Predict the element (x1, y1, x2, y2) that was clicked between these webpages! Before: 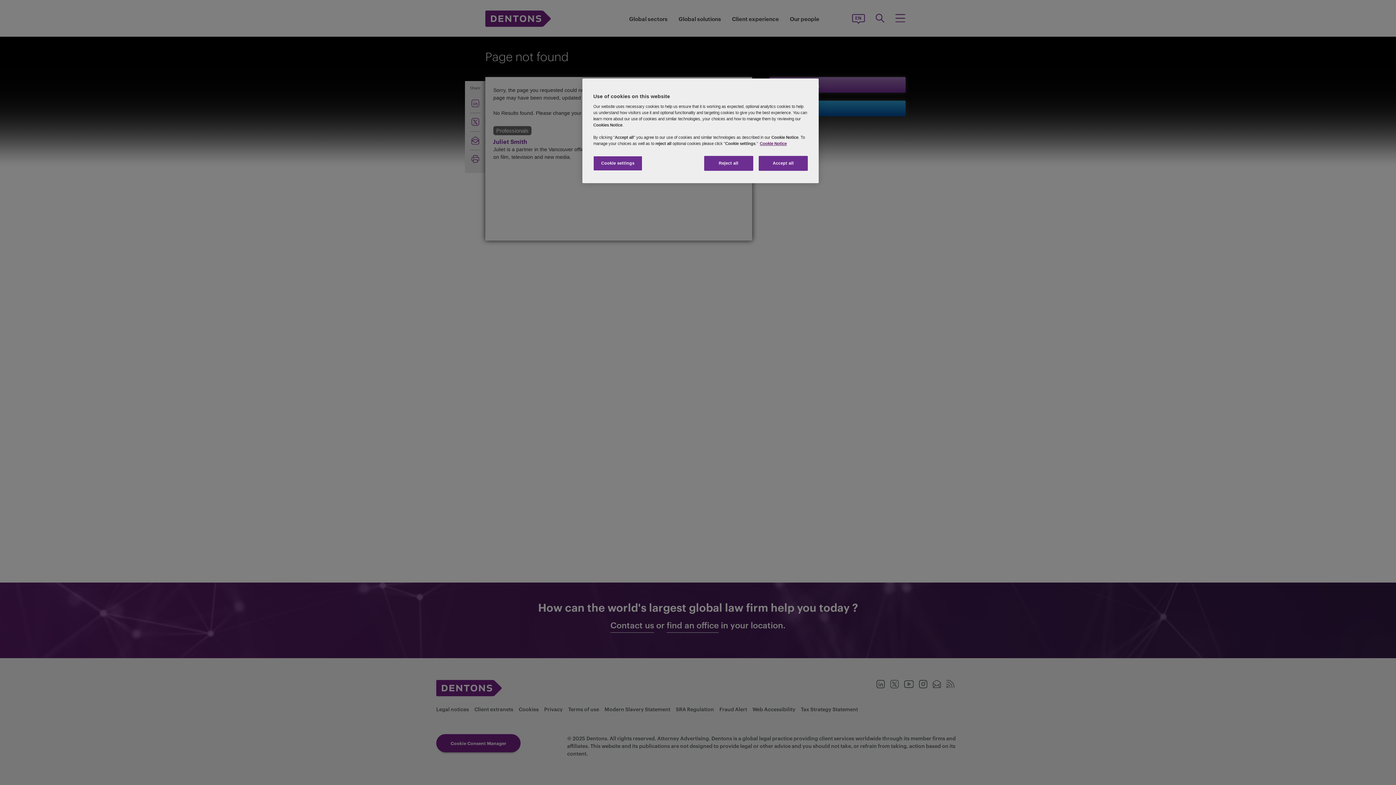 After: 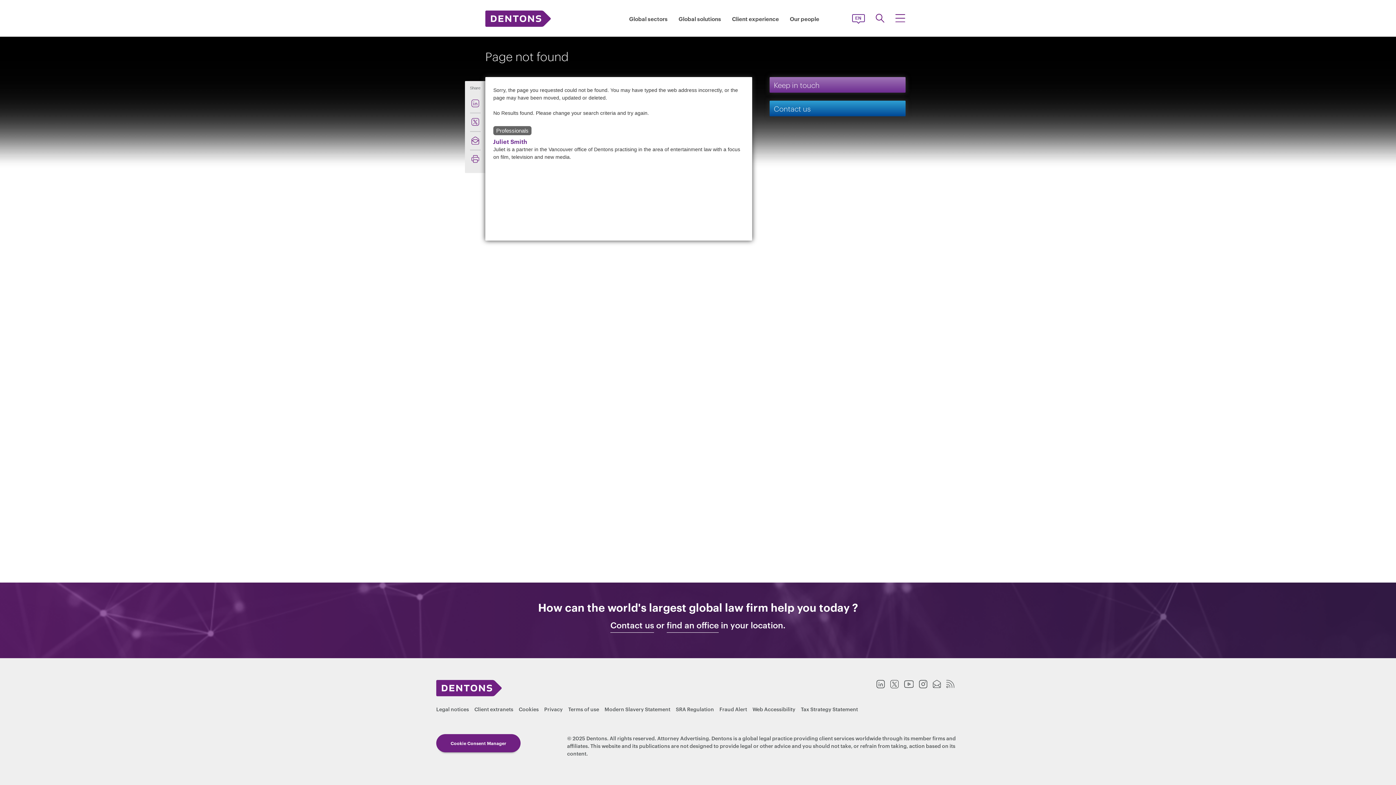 Action: bbox: (704, 156, 753, 170) label: Reject all